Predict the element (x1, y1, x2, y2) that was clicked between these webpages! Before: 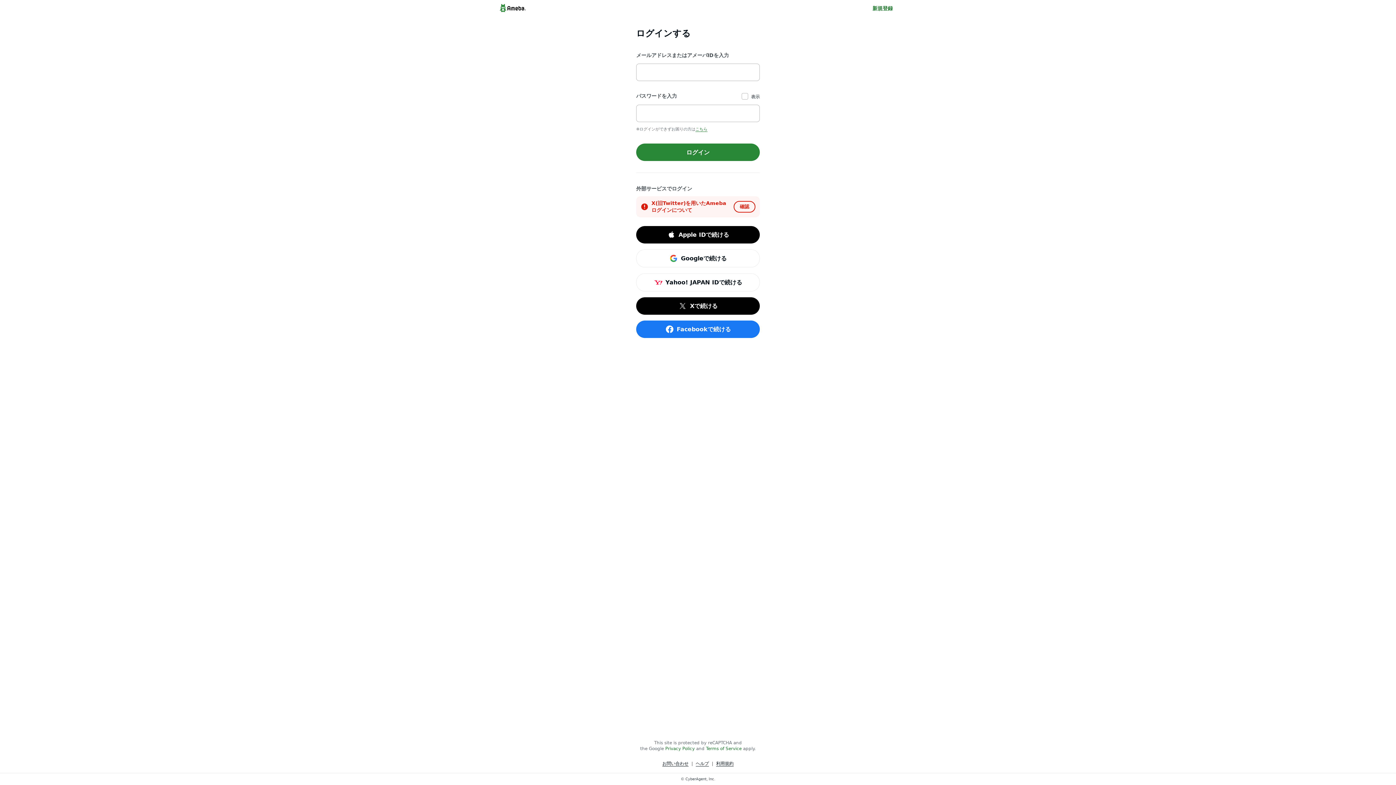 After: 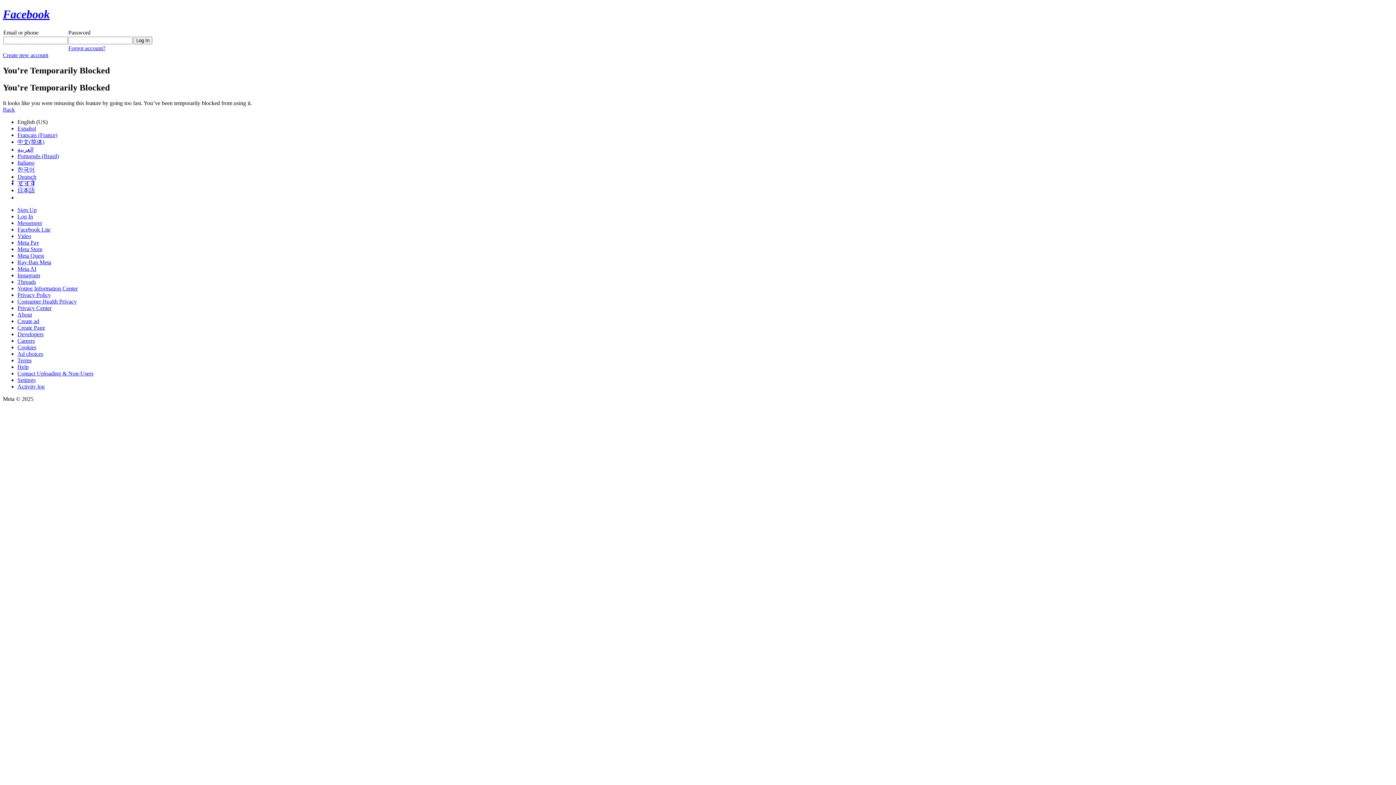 Action: label: Facebookで続ける bbox: (636, 320, 760, 338)